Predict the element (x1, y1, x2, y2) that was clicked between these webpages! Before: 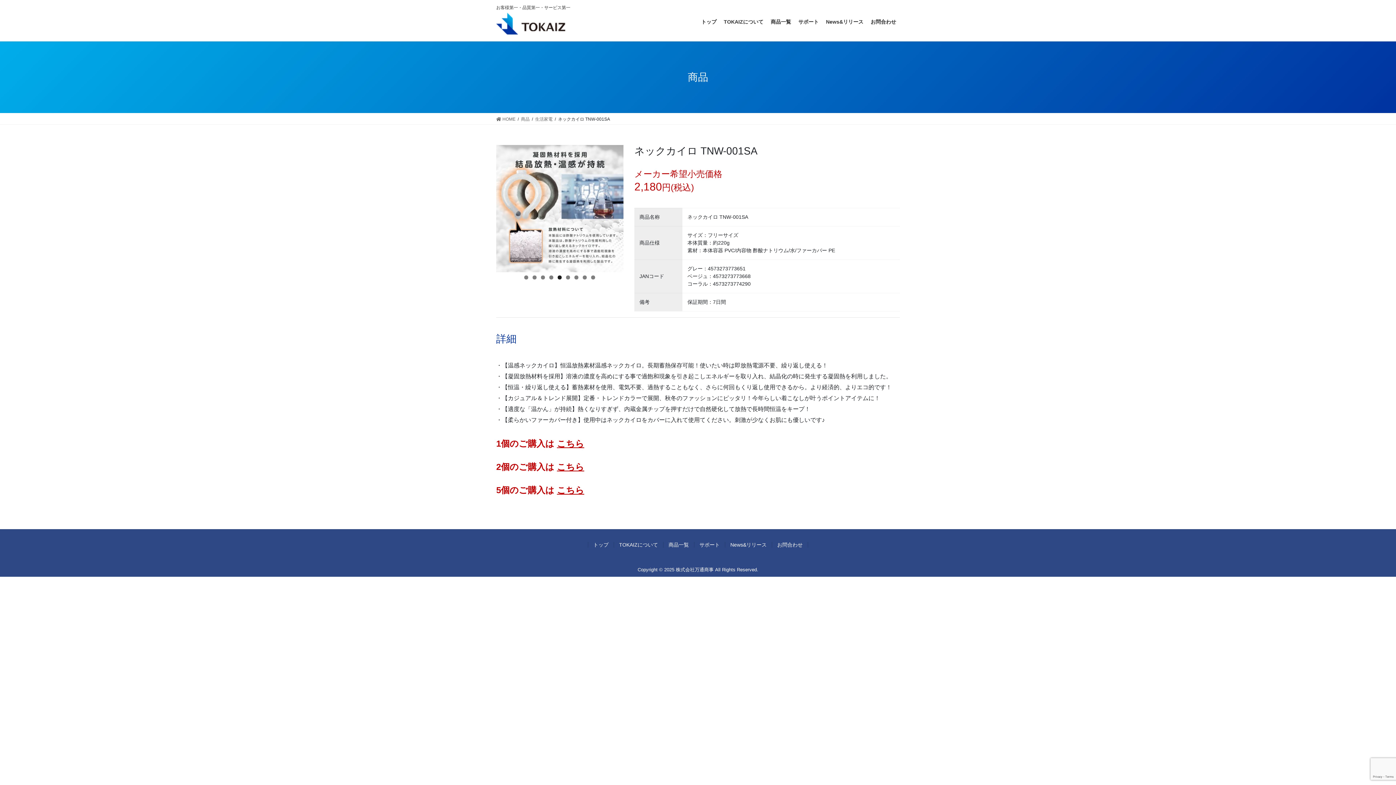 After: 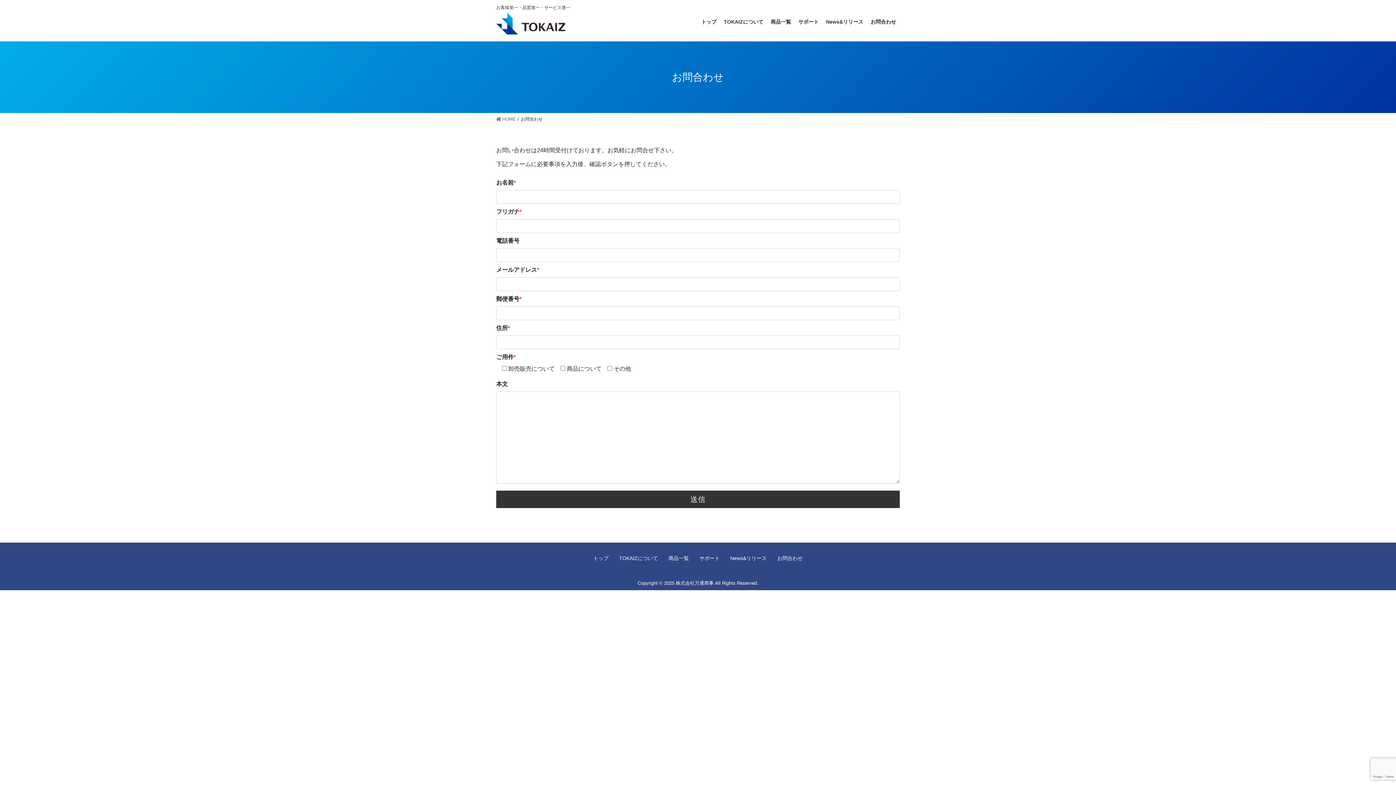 Action: label: お問合わせ bbox: (867, 14, 900, 29)